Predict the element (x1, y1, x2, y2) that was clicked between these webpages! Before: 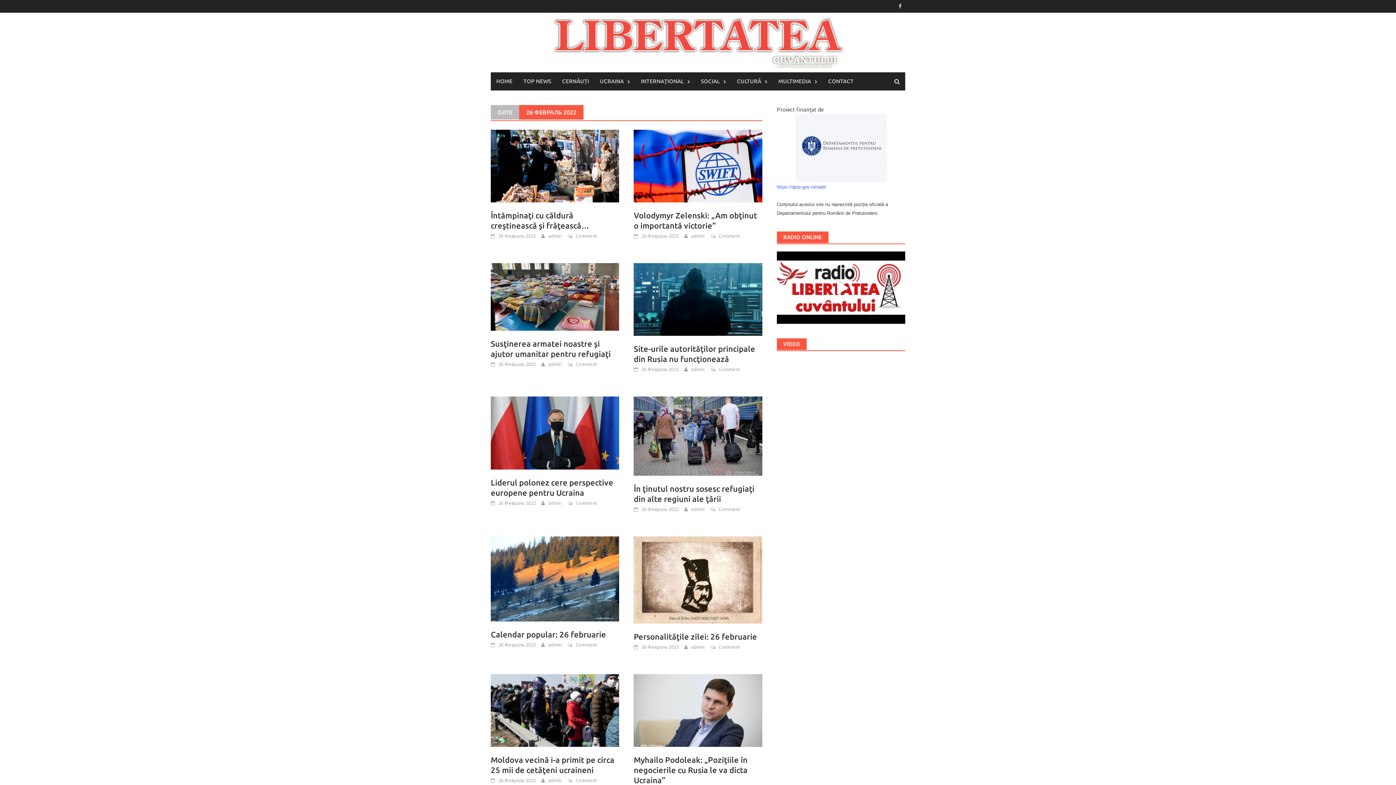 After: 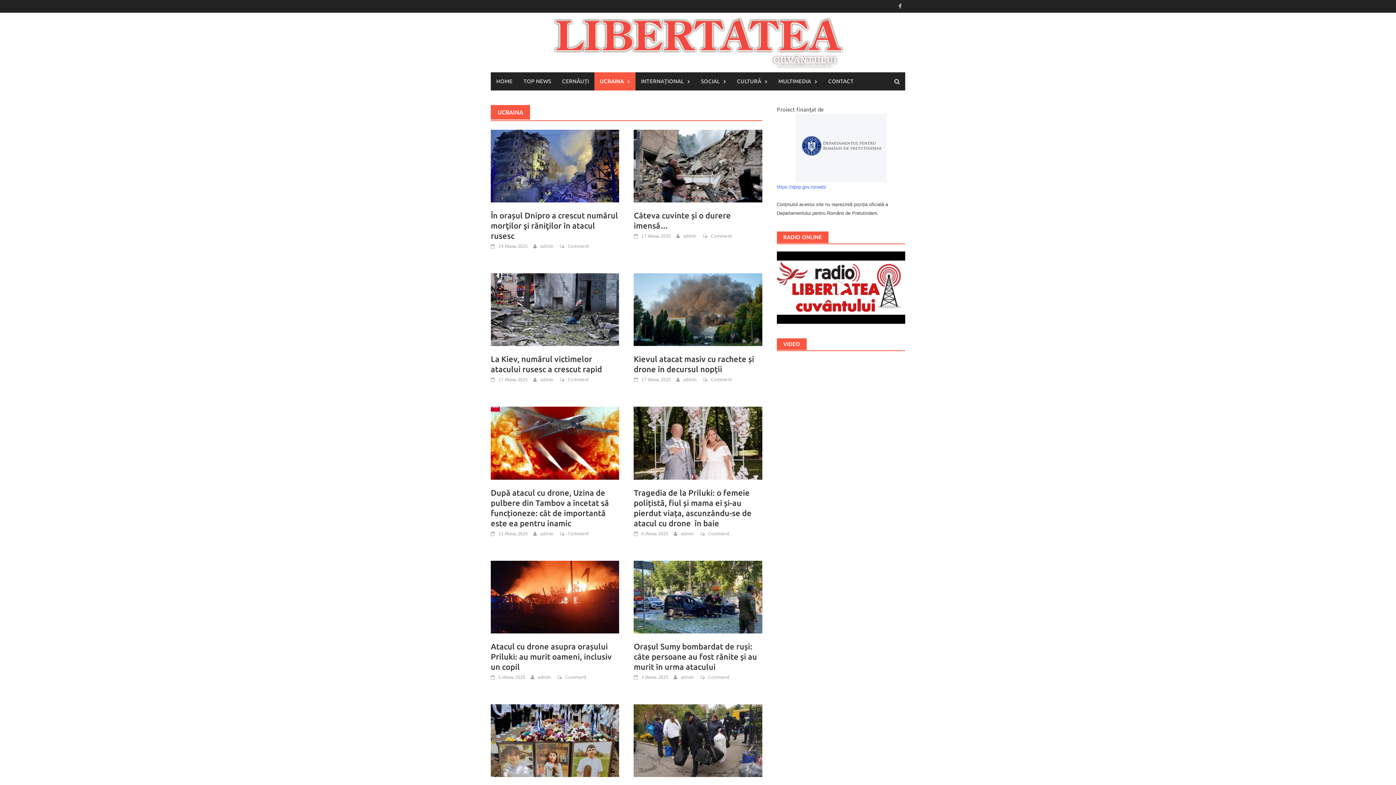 Action: label: UCRAINA bbox: (594, 72, 635, 90)